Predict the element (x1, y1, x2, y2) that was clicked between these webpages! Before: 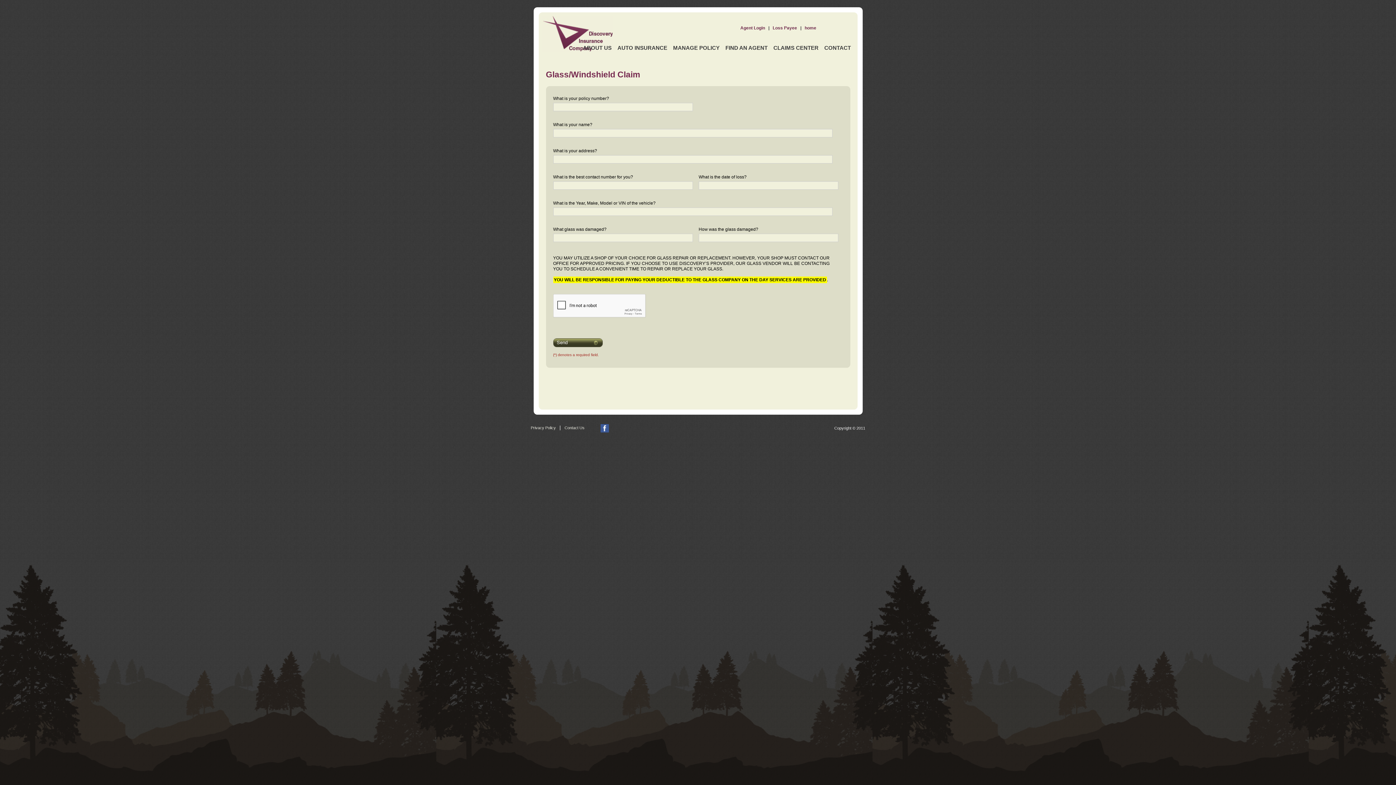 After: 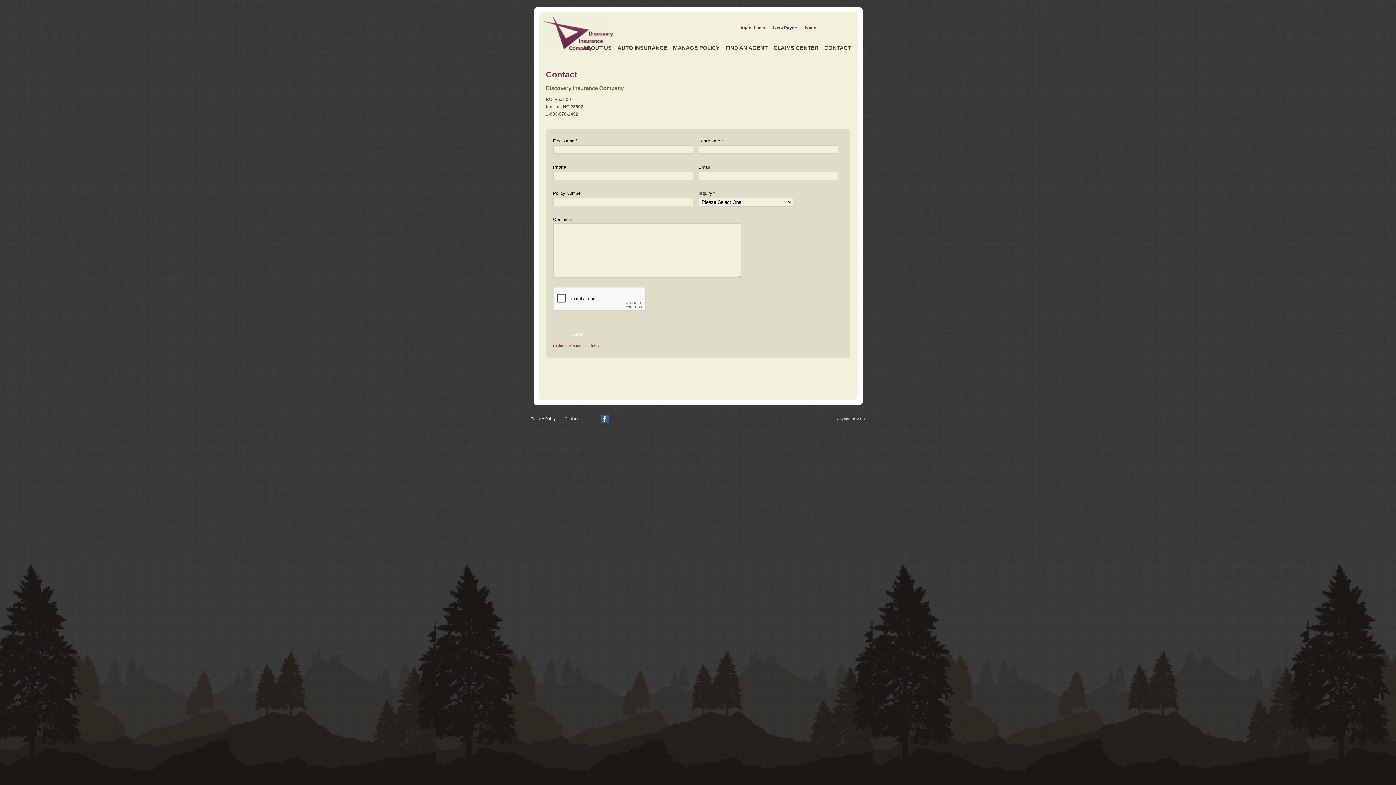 Action: bbox: (561, 425, 588, 430) label: Contact Us